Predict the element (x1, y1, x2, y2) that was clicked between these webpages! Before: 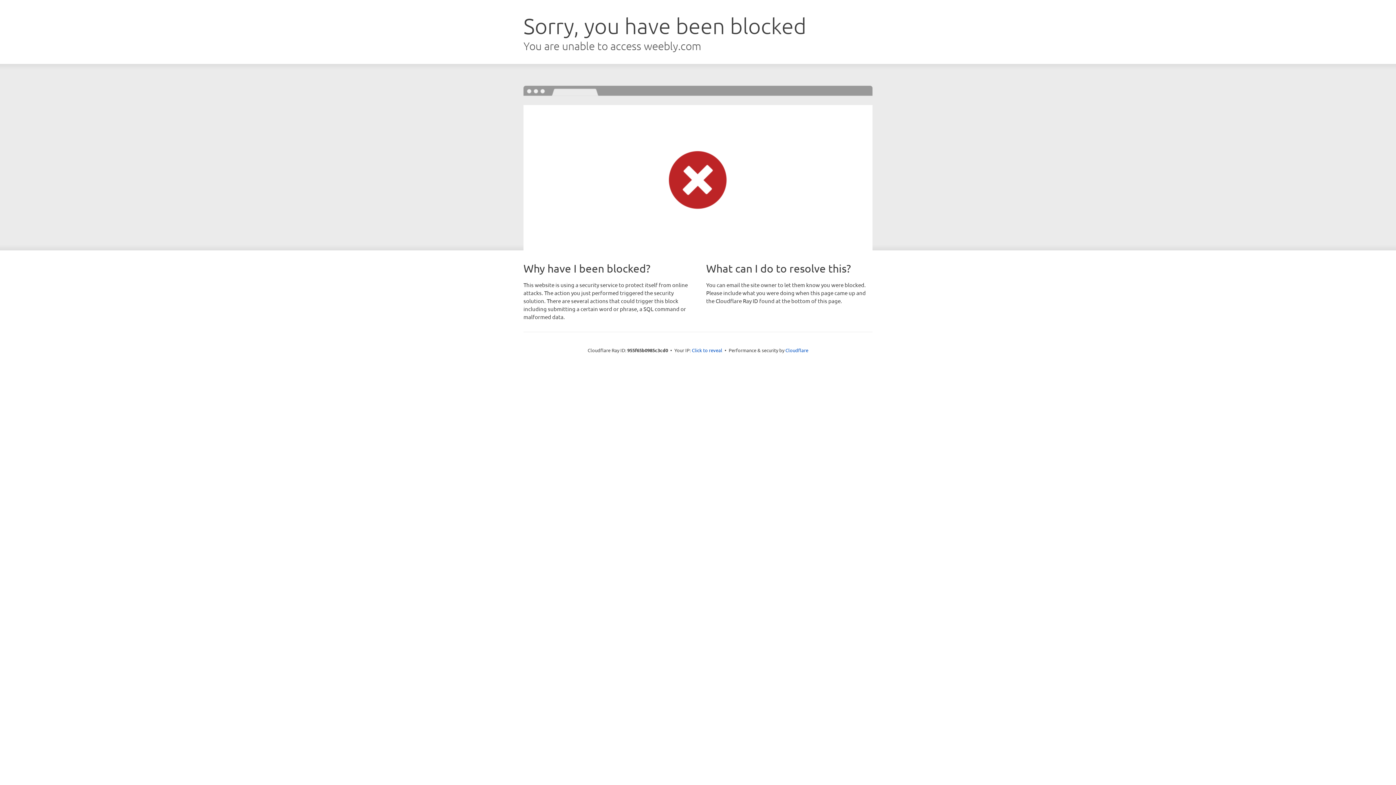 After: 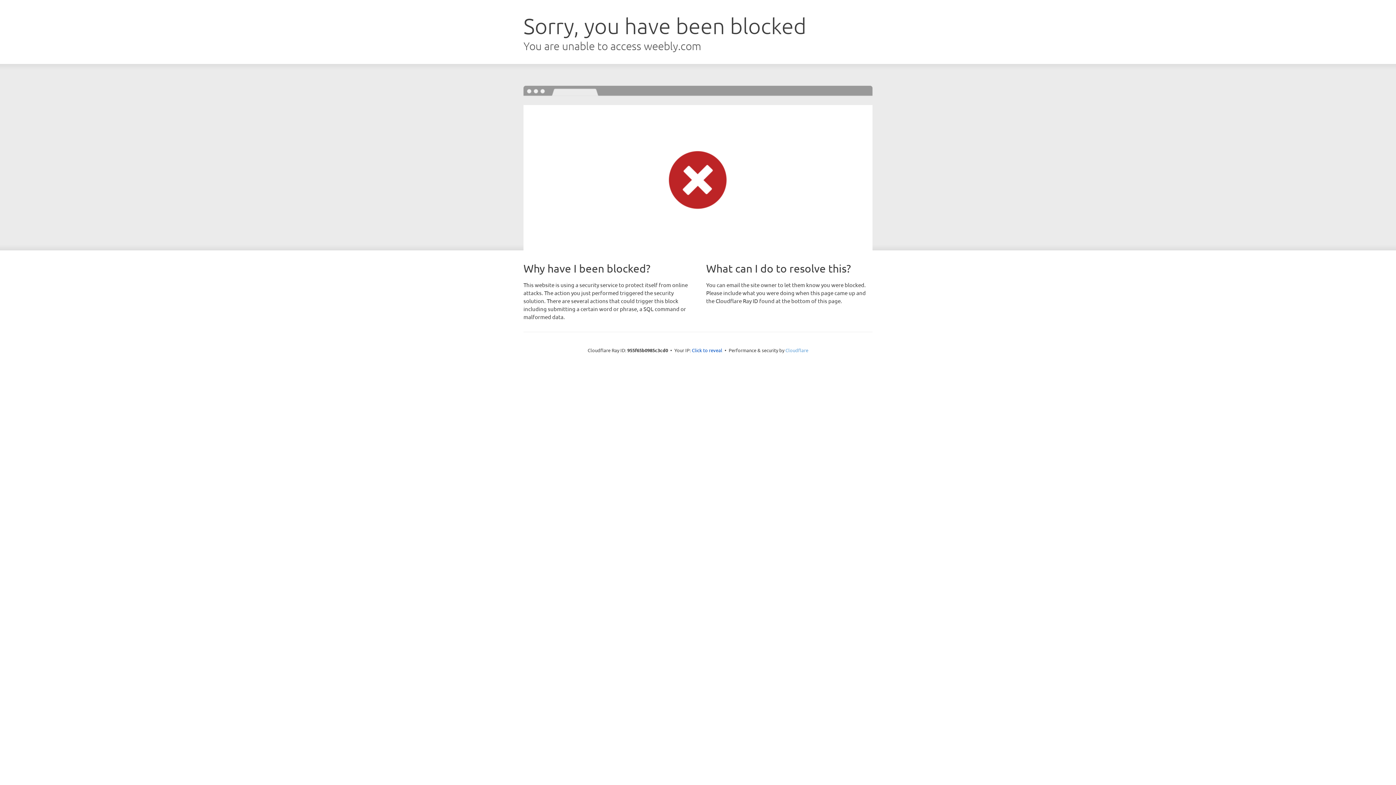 Action: label: Cloudflare bbox: (785, 347, 808, 353)